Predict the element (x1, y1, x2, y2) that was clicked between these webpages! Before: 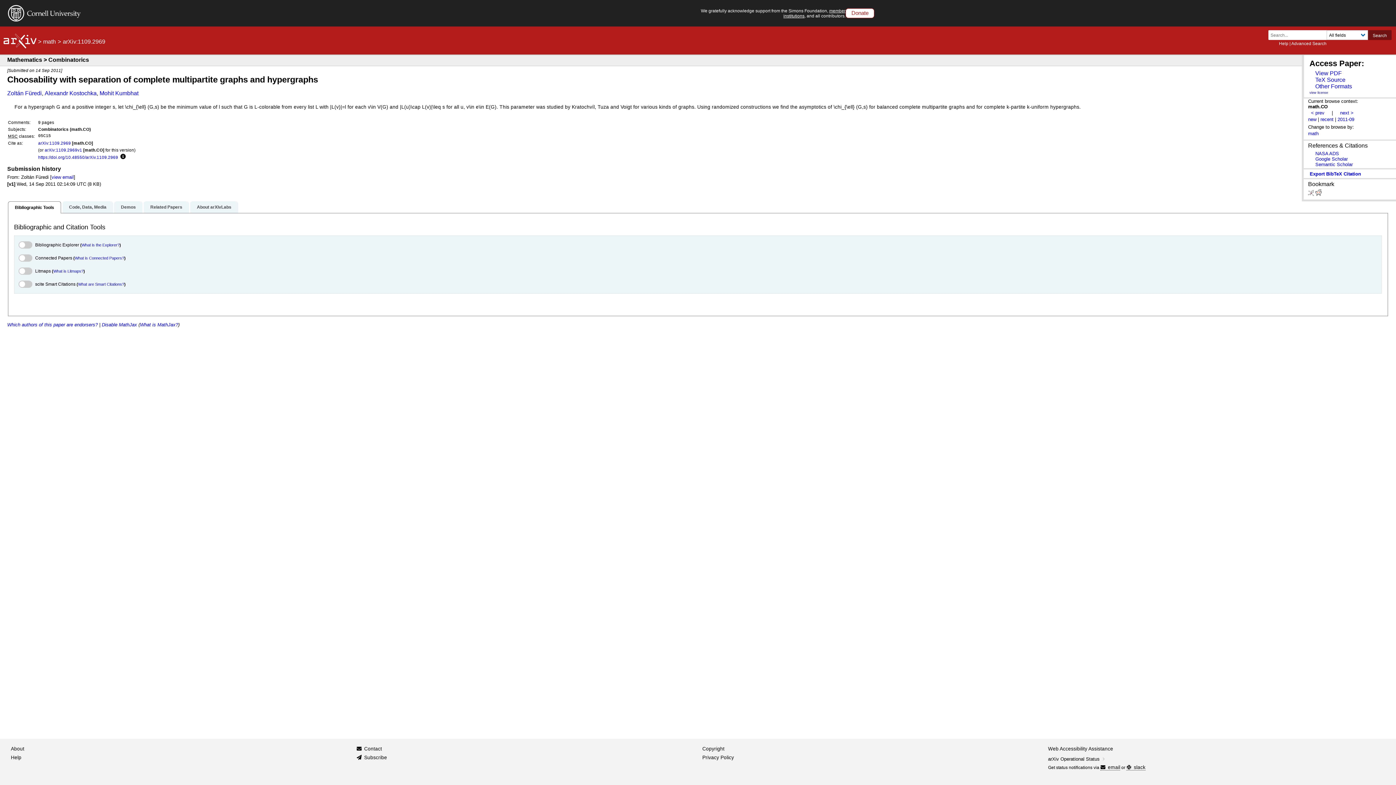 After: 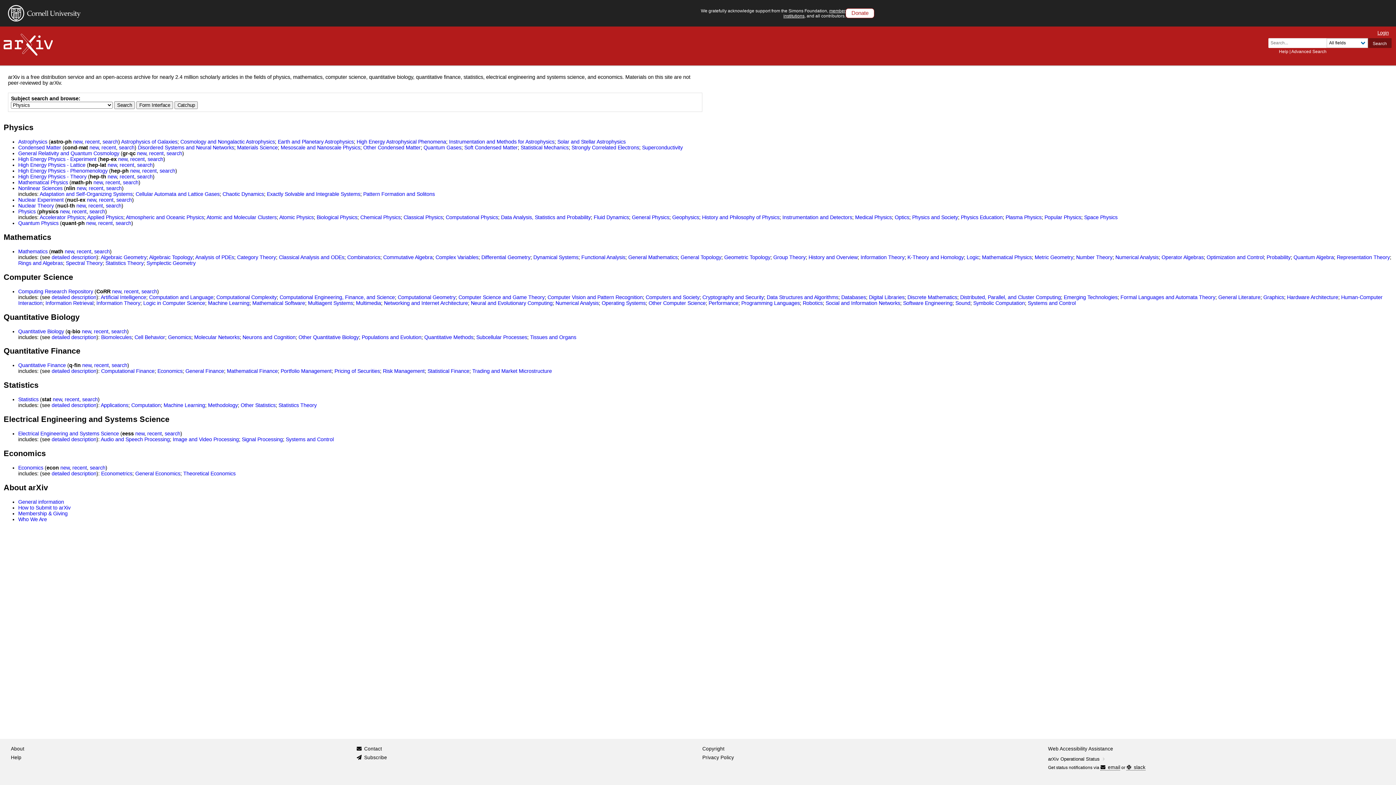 Action: bbox: (3, 33, 36, 49)